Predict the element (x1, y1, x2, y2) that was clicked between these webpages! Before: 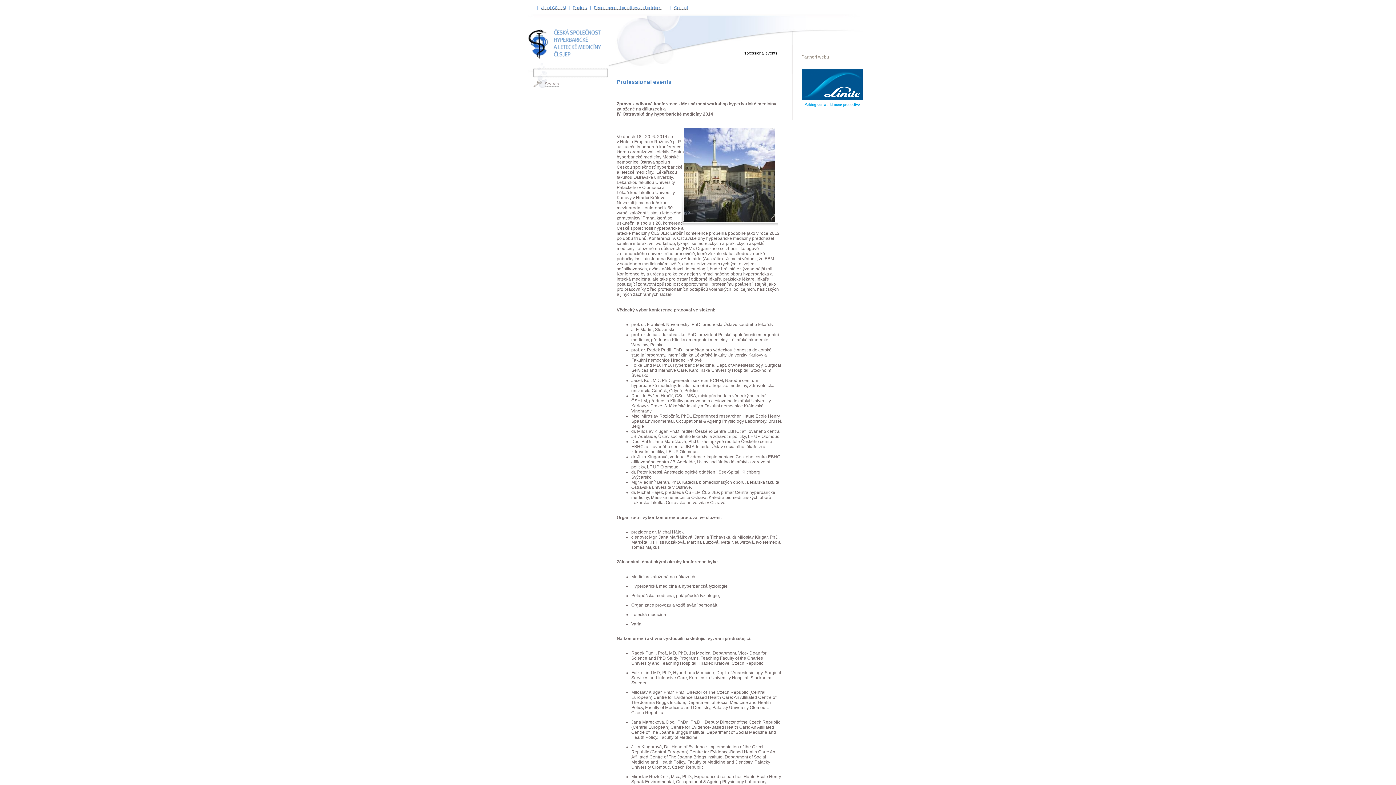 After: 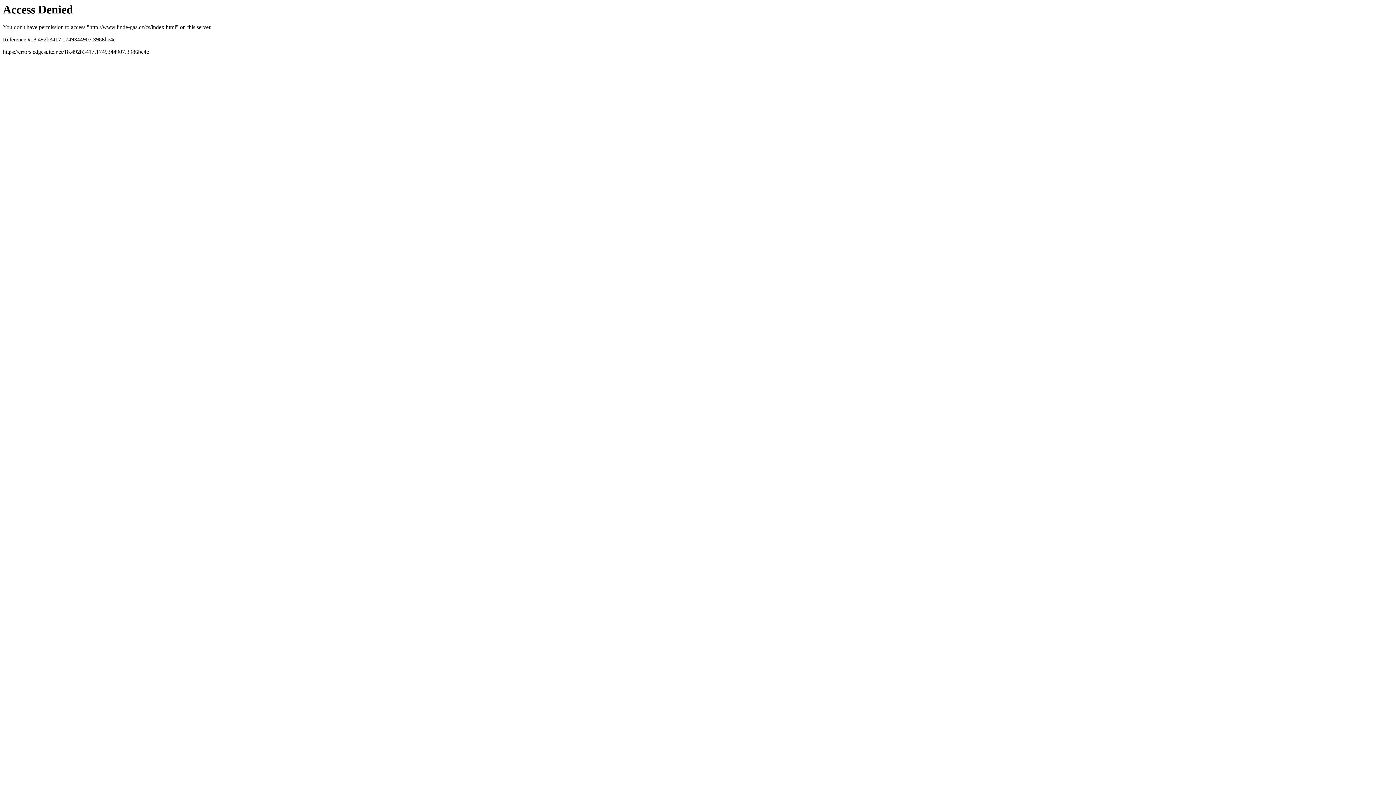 Action: bbox: (801, 105, 862, 110)